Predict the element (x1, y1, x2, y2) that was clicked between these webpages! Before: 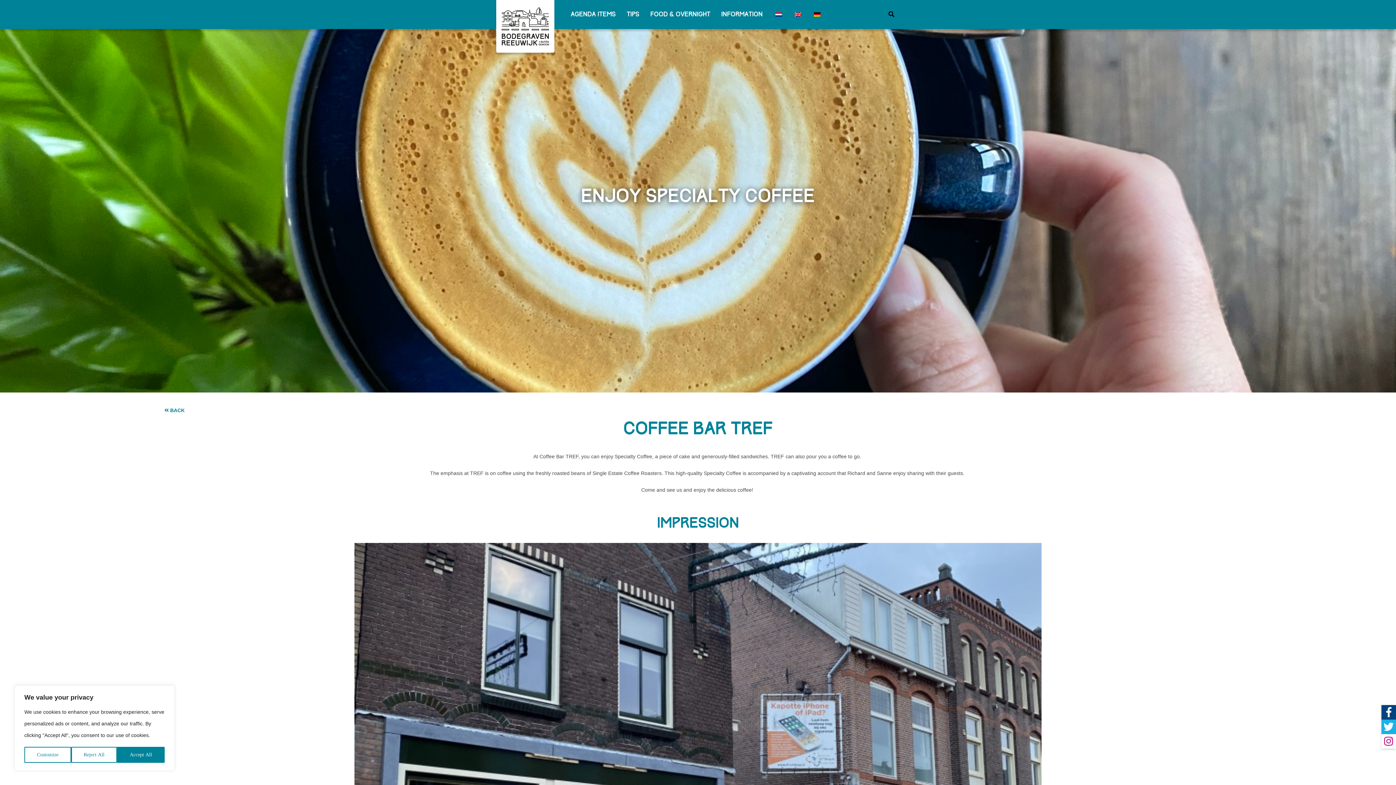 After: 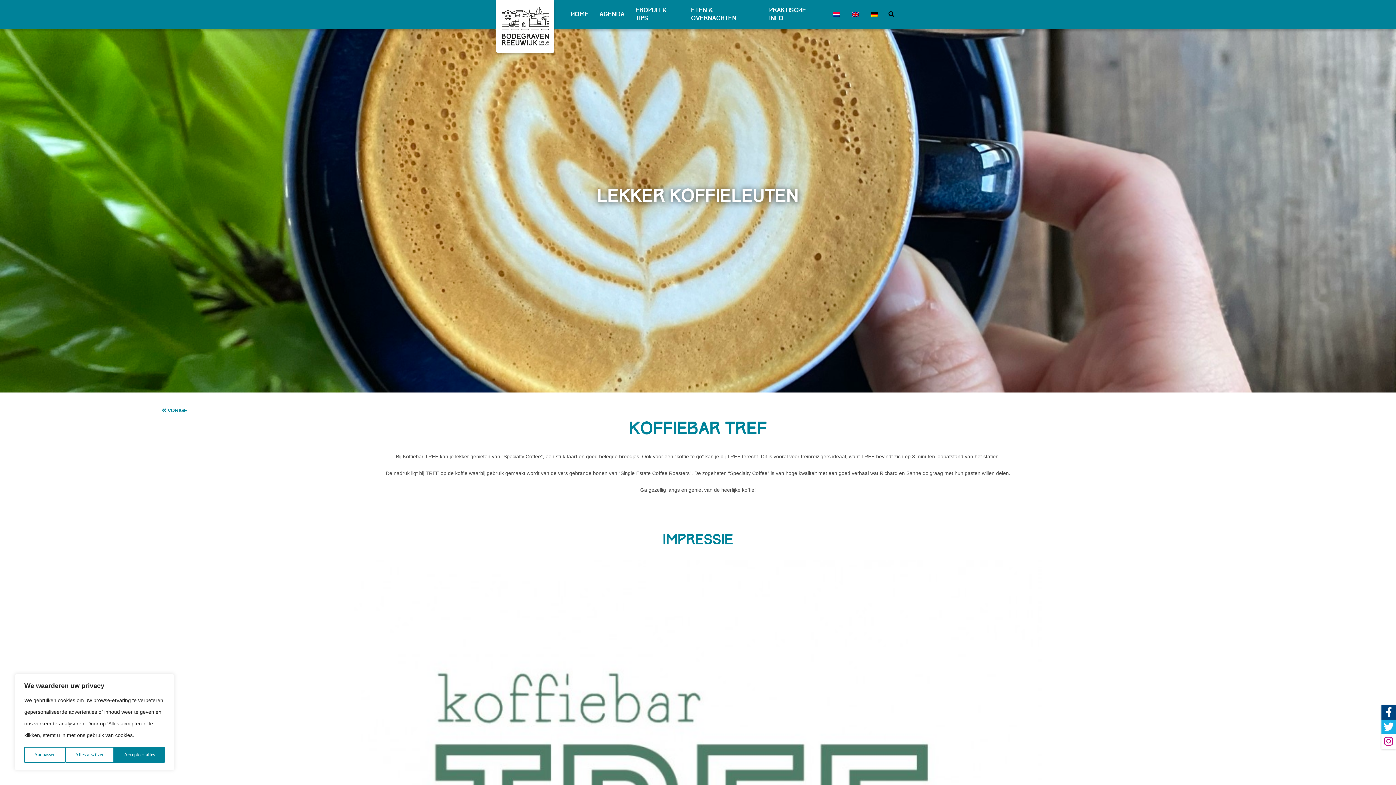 Action: label:   bbox: (773, 10, 782, 18)